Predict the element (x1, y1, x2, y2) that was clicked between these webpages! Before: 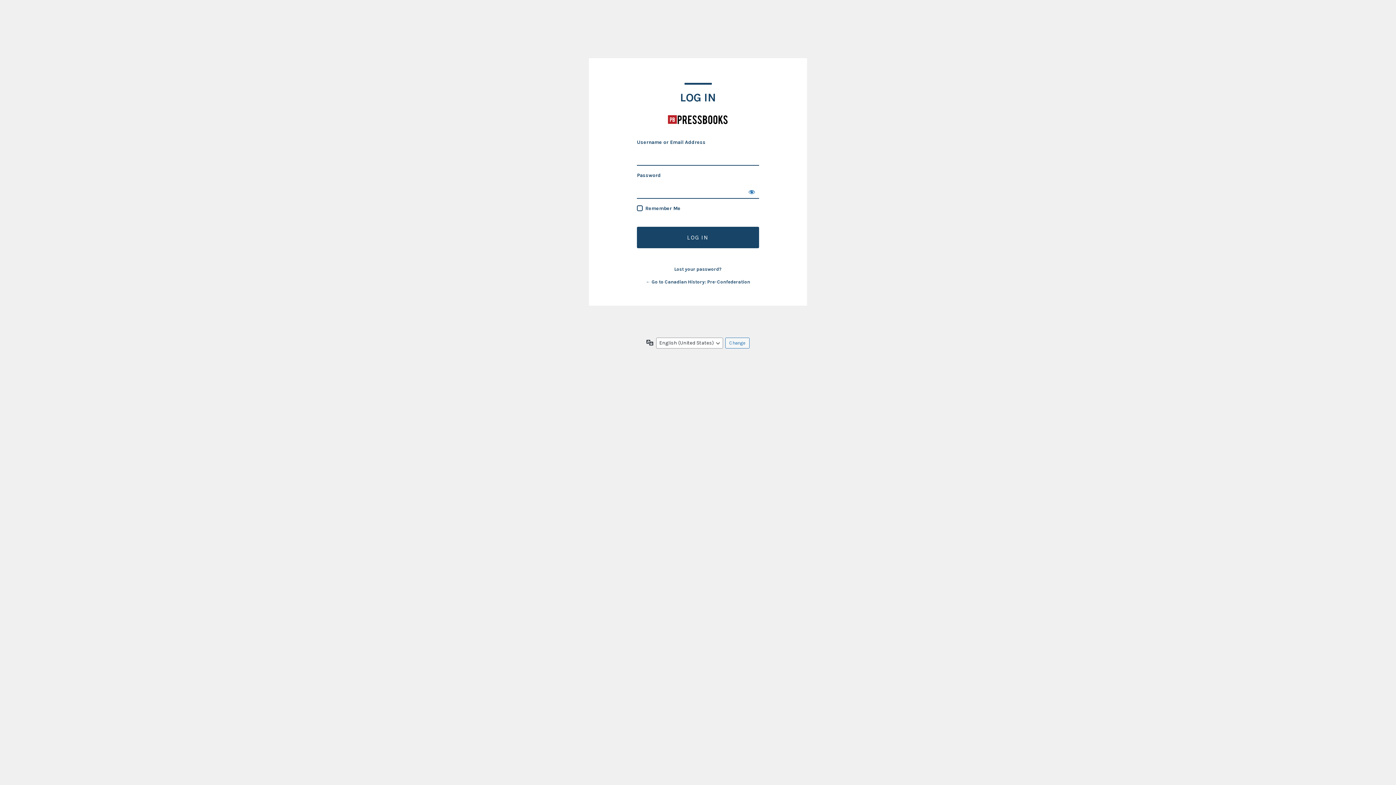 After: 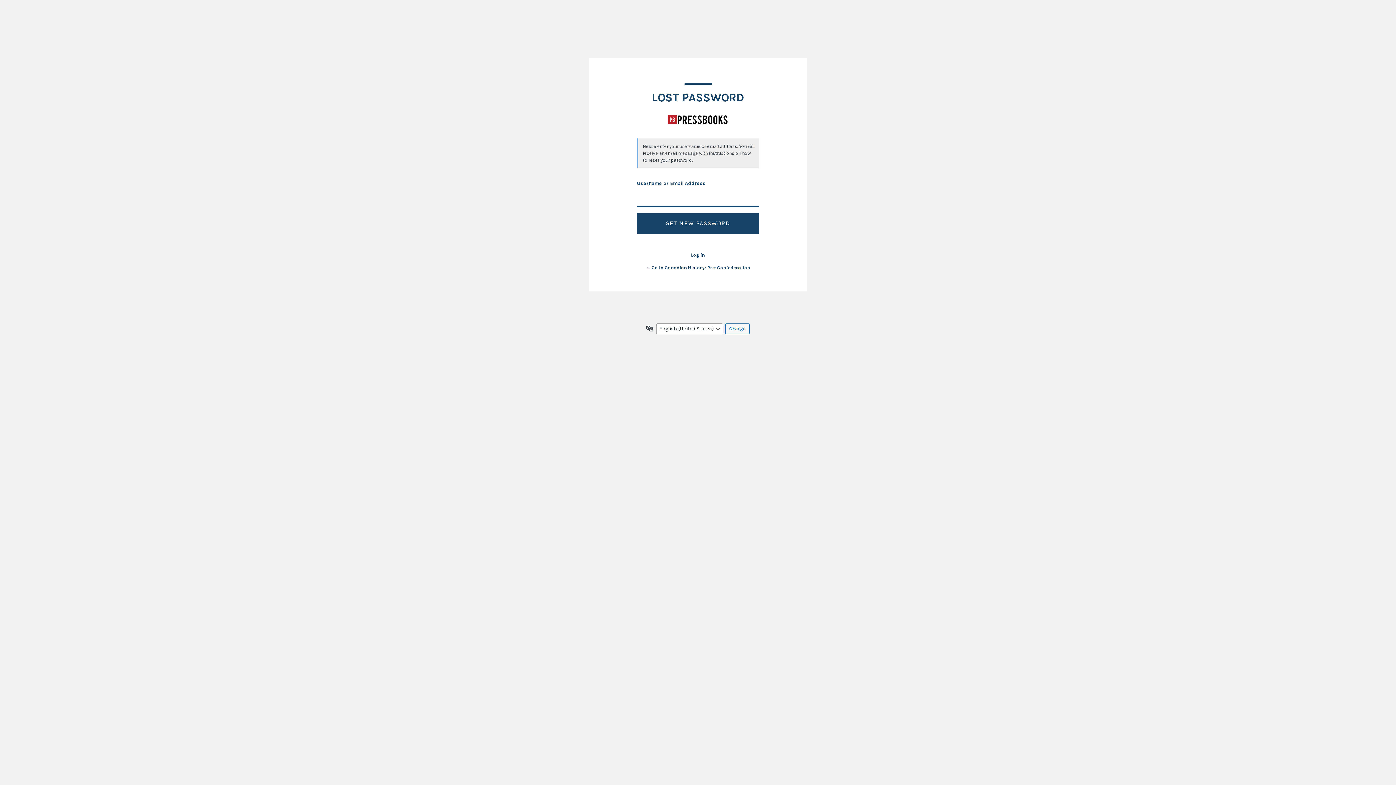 Action: label: Lost your password? bbox: (674, 266, 721, 272)